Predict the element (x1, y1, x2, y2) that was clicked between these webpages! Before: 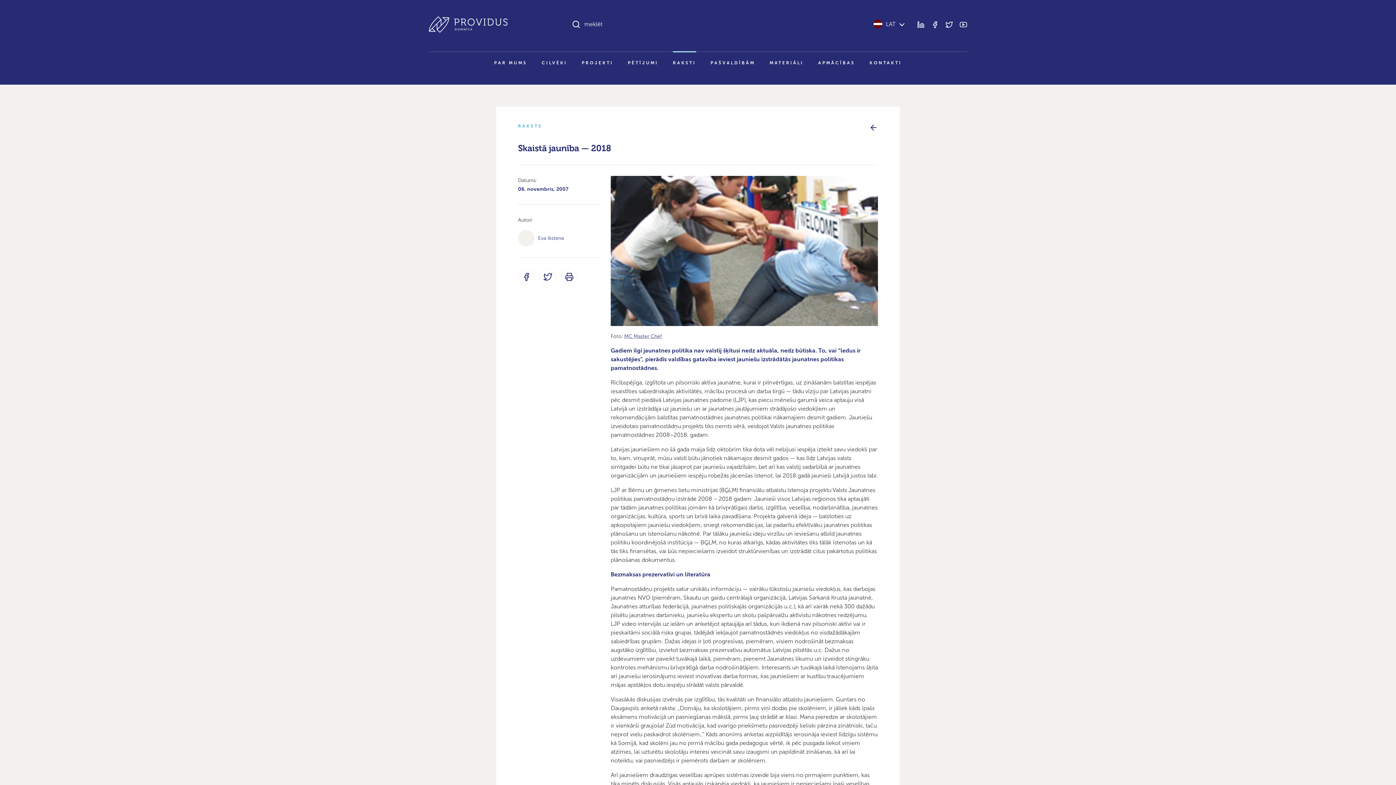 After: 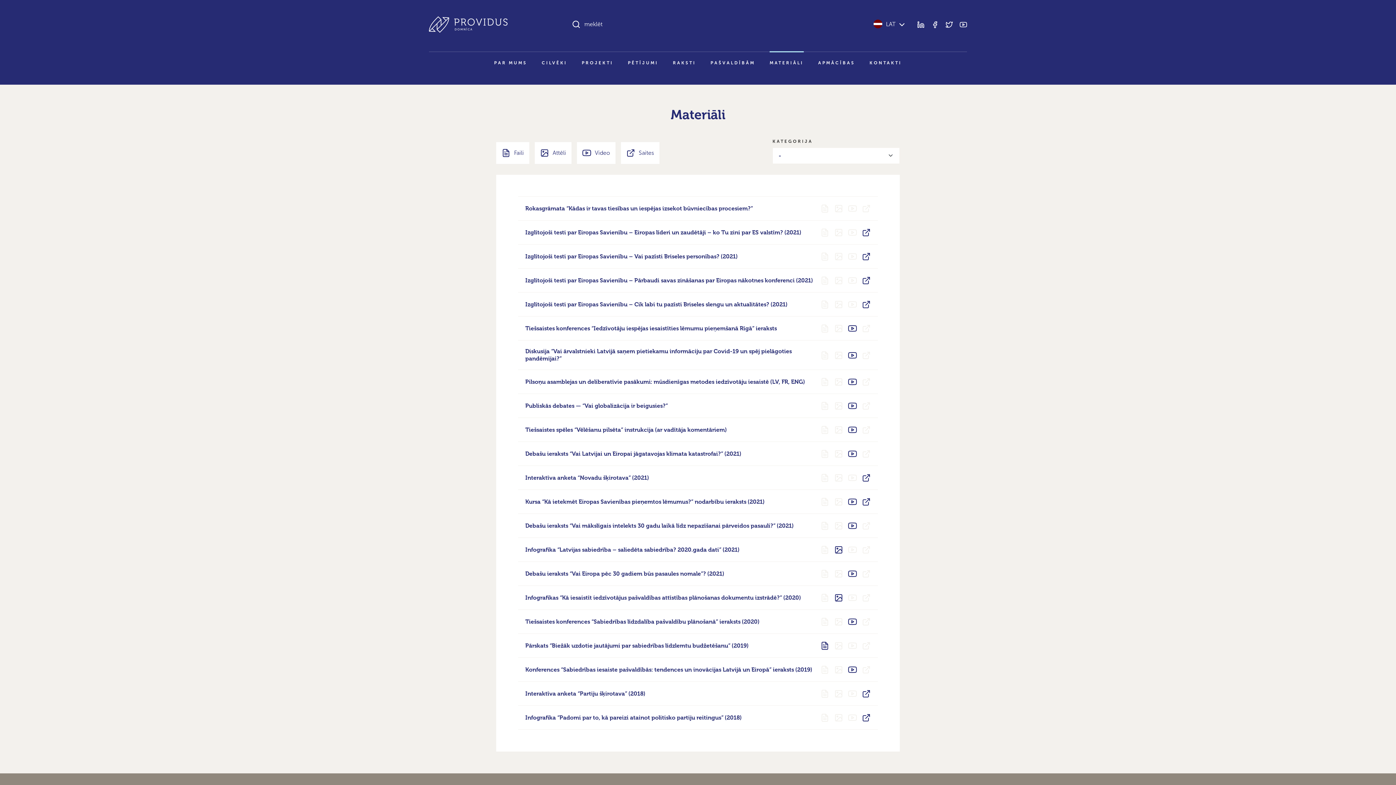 Action: bbox: (769, 52, 803, 73) label: MATERIĀLI